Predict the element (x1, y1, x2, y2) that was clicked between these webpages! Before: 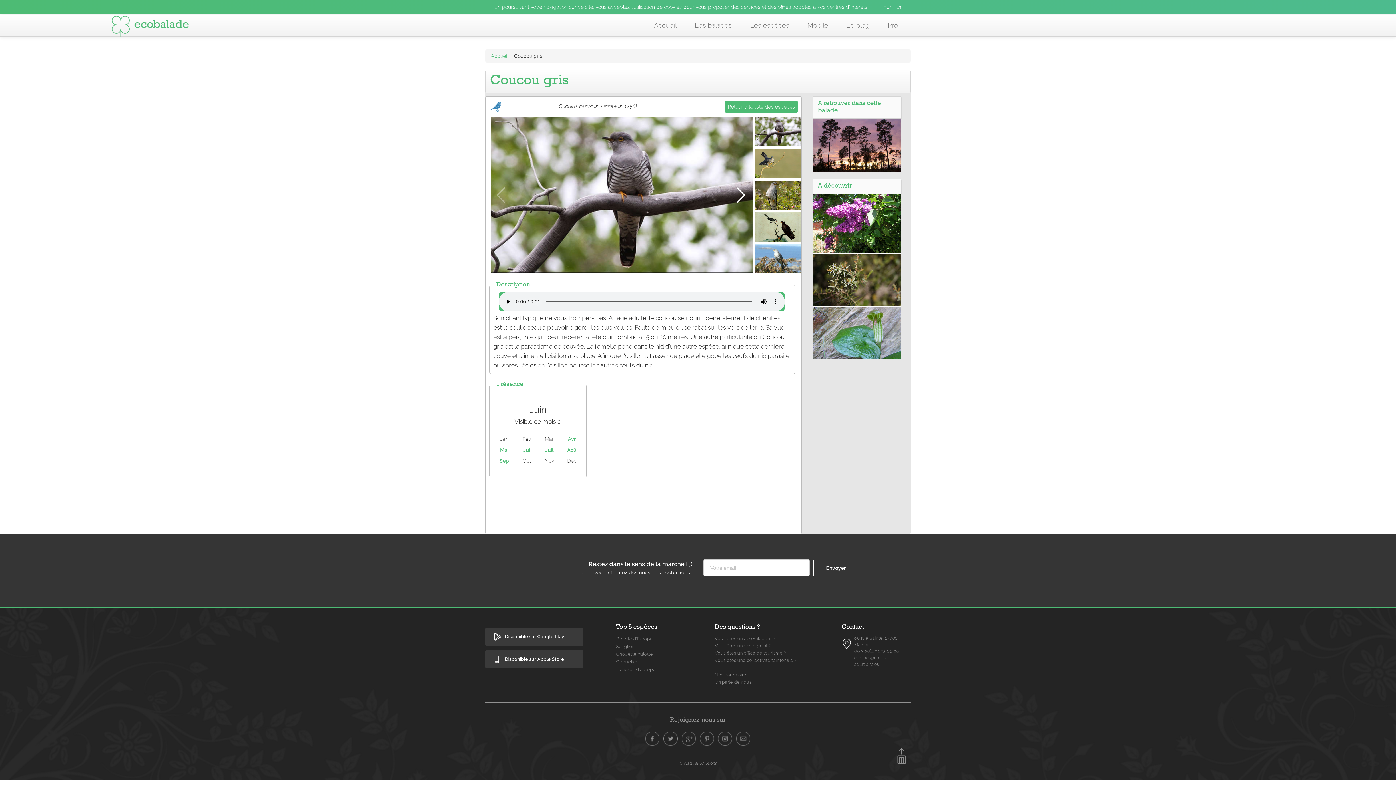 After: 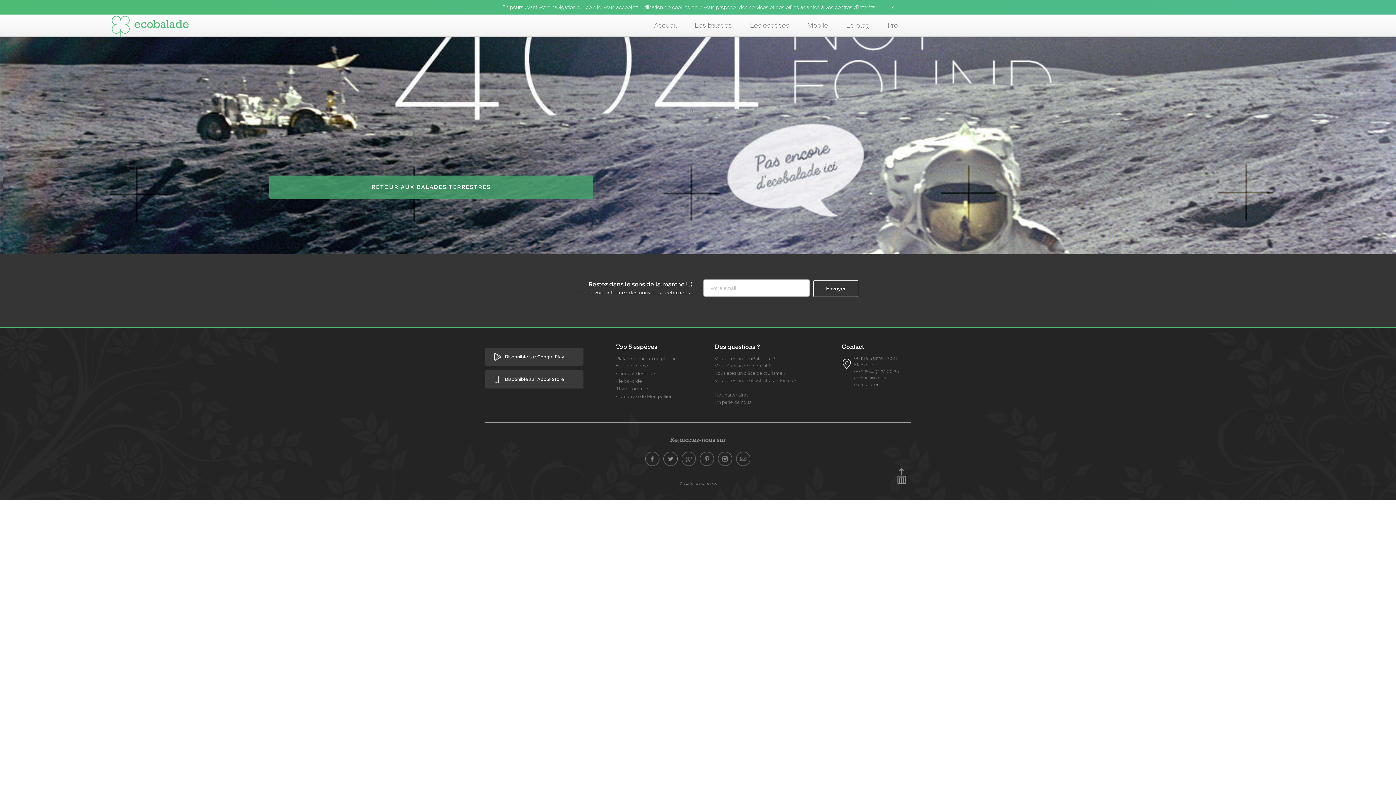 Action: bbox: (616, 643, 692, 650) label: Sanglier